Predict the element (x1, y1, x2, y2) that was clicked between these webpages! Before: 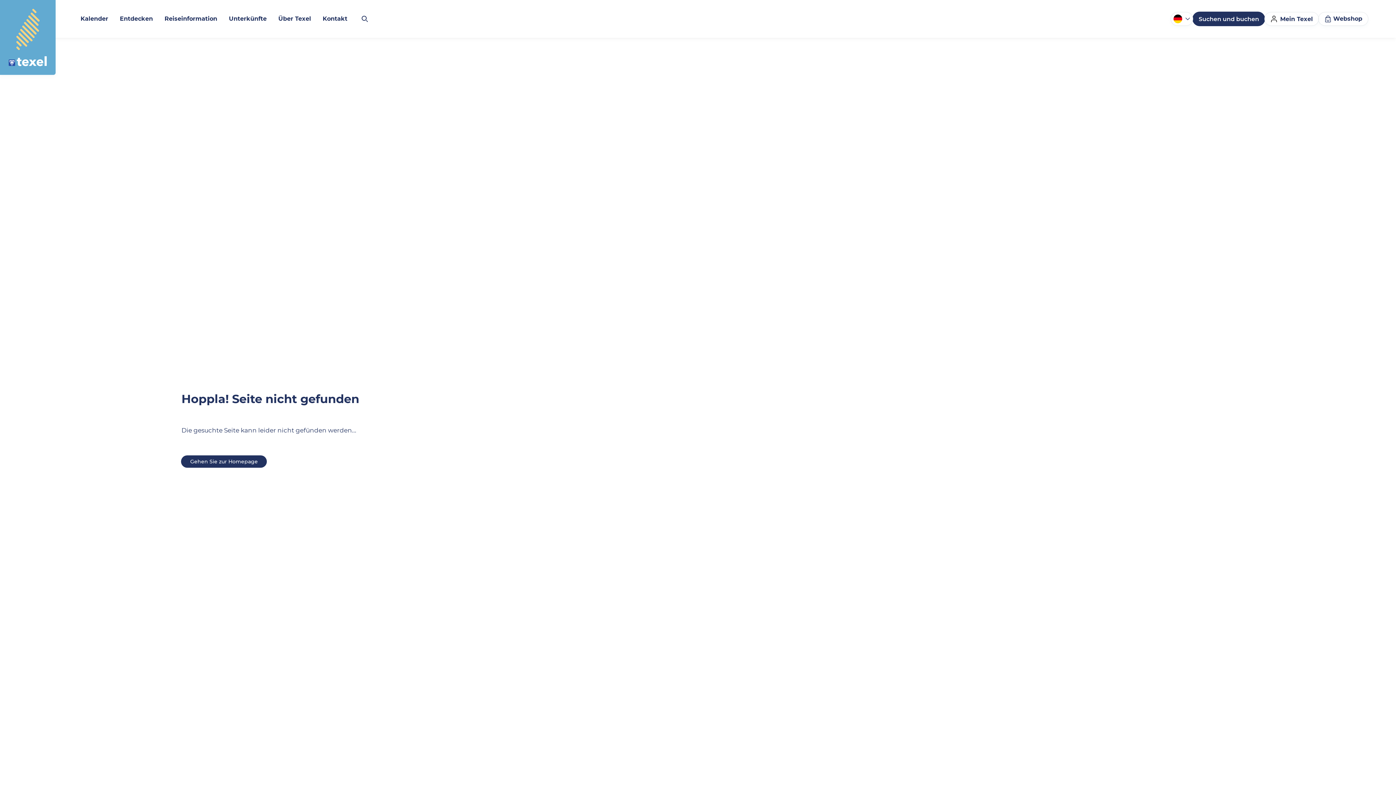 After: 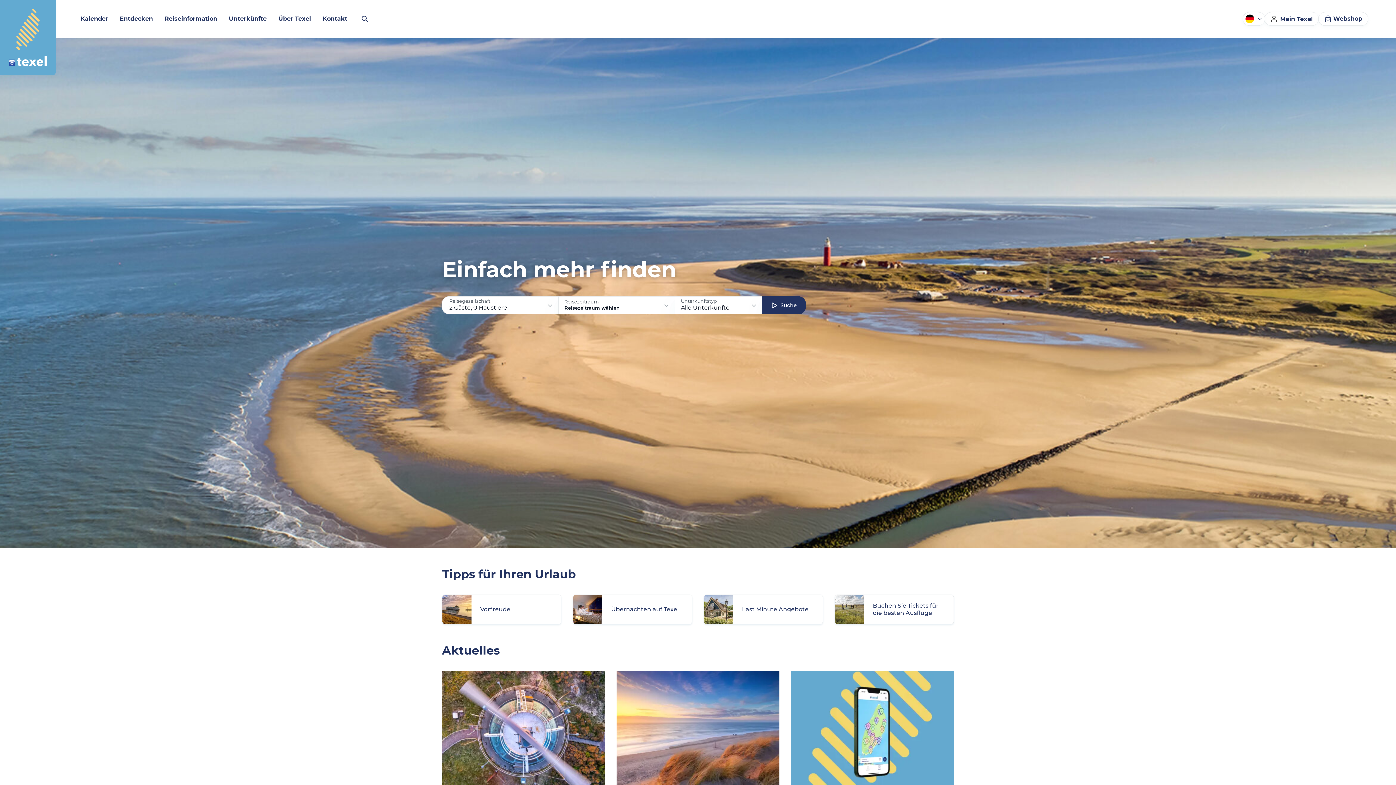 Action: label: Gehen Sie zur Homepage bbox: (181, 456, 266, 467)